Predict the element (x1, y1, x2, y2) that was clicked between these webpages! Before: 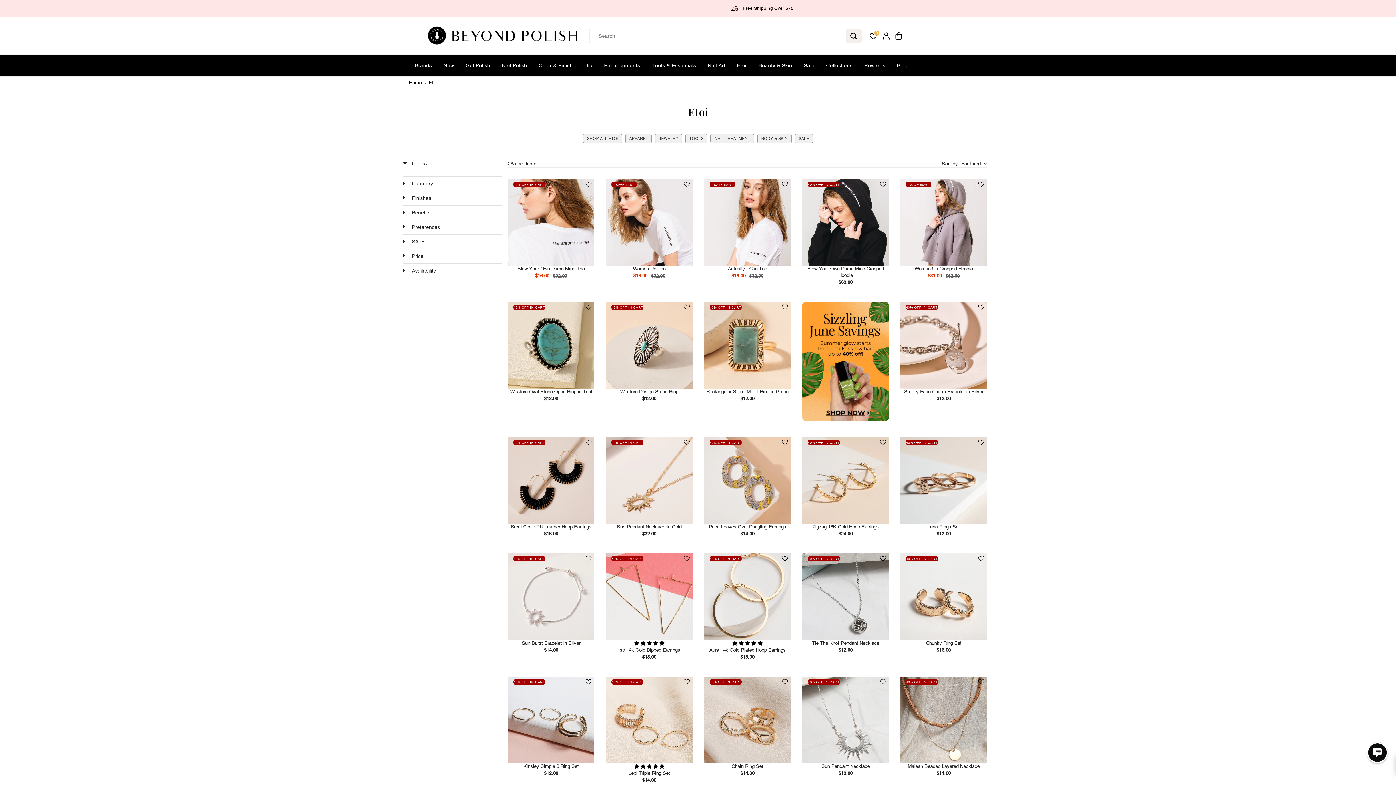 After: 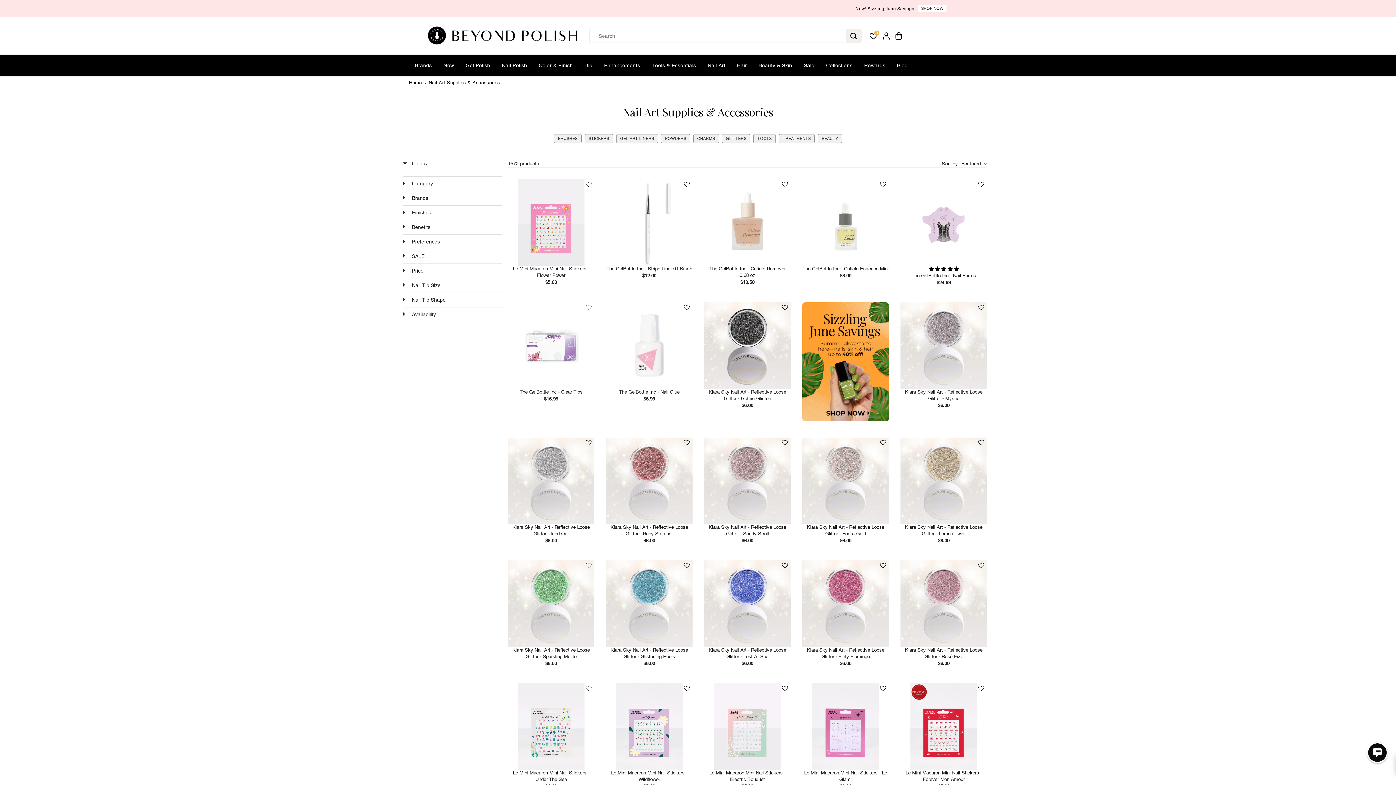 Action: bbox: (702, 55, 731, 76) label: Nail Art